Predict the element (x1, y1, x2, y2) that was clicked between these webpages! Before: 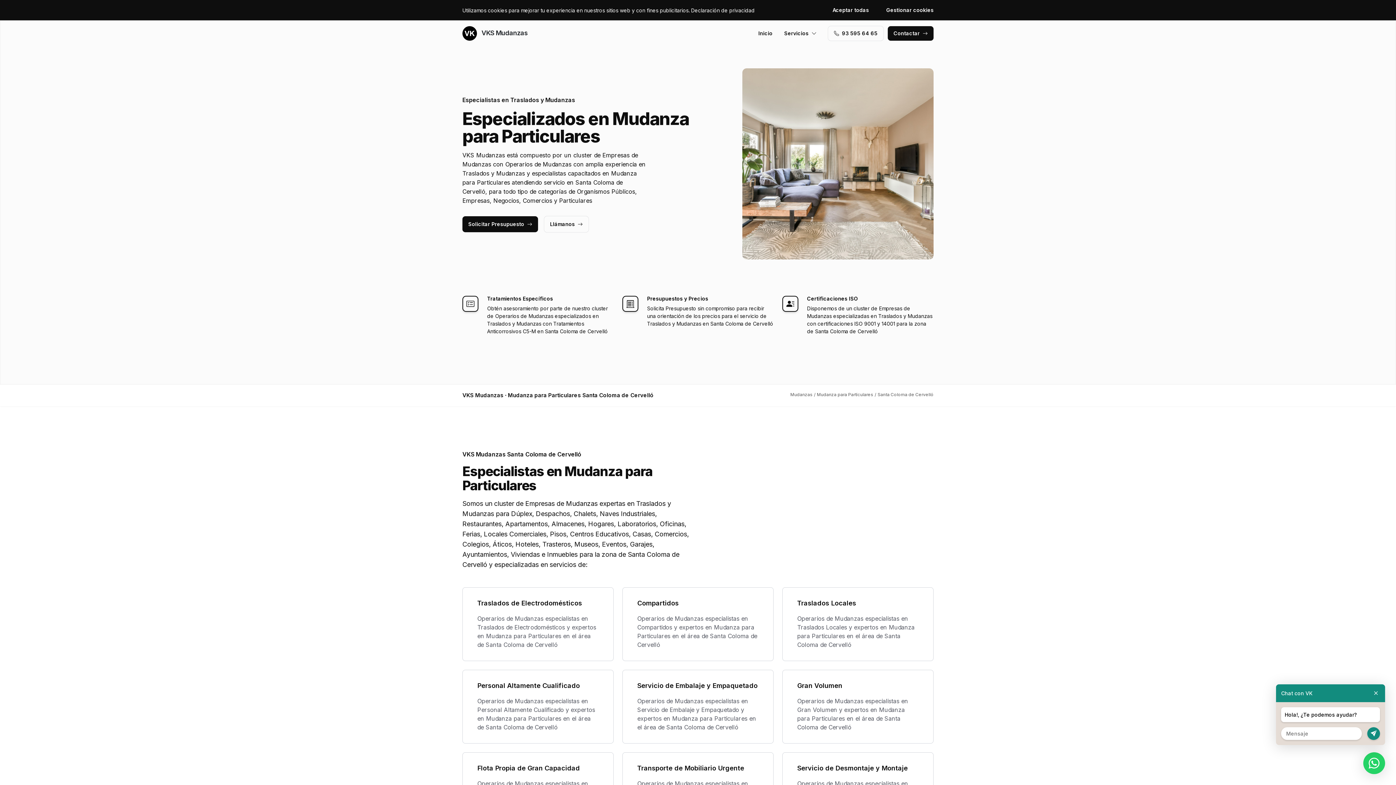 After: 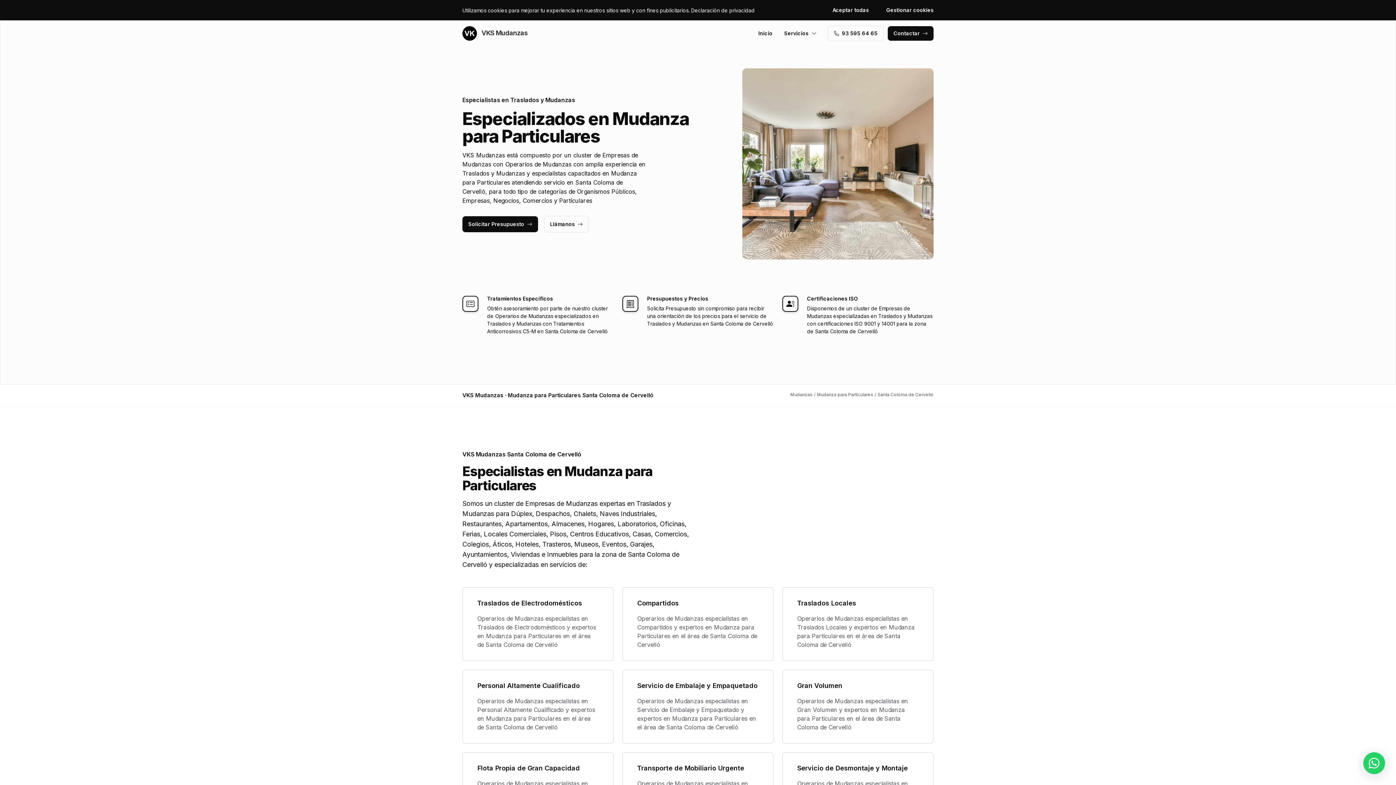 Action: bbox: (1372, 684, 1380, 702)